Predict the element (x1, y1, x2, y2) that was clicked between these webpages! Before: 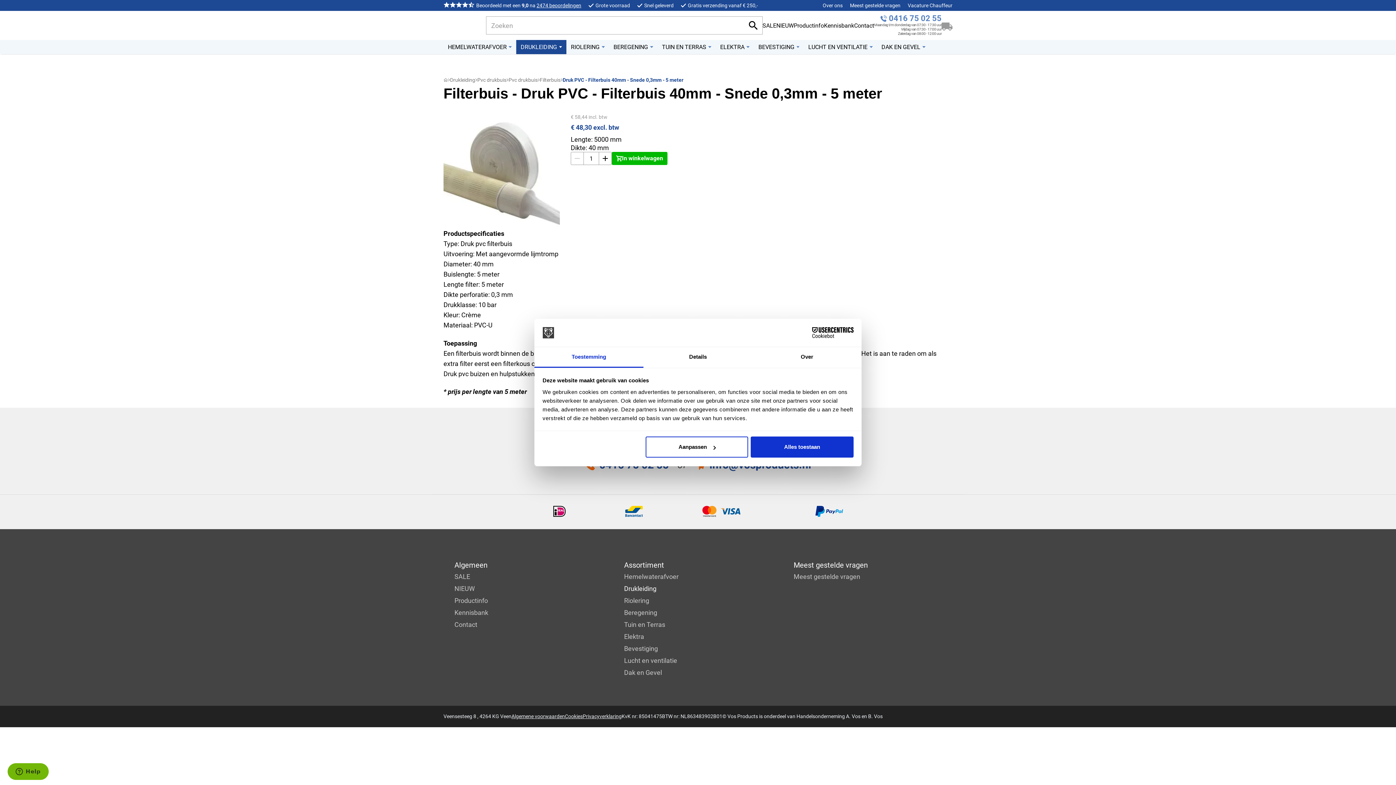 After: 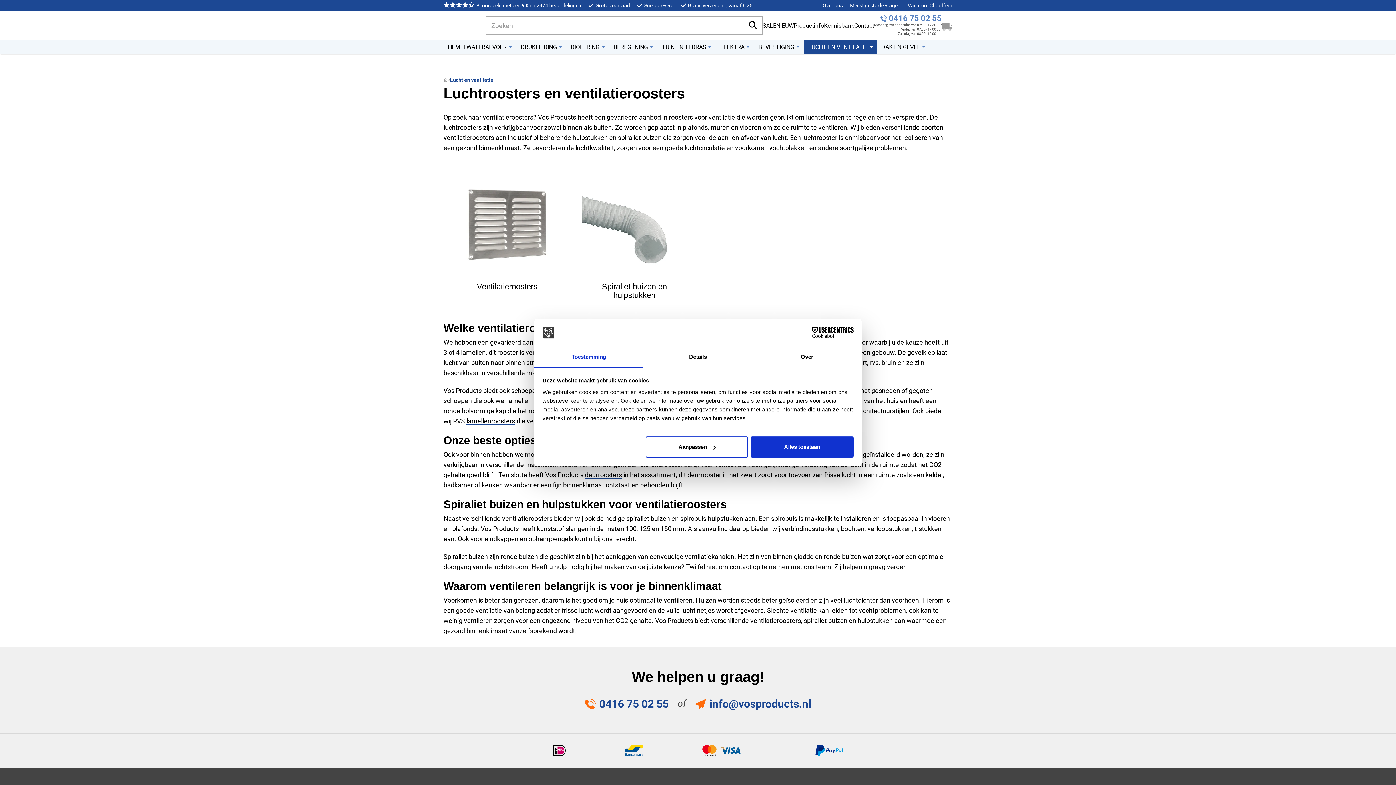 Action: bbox: (624, 657, 677, 664) label: Lucht en ventilatie